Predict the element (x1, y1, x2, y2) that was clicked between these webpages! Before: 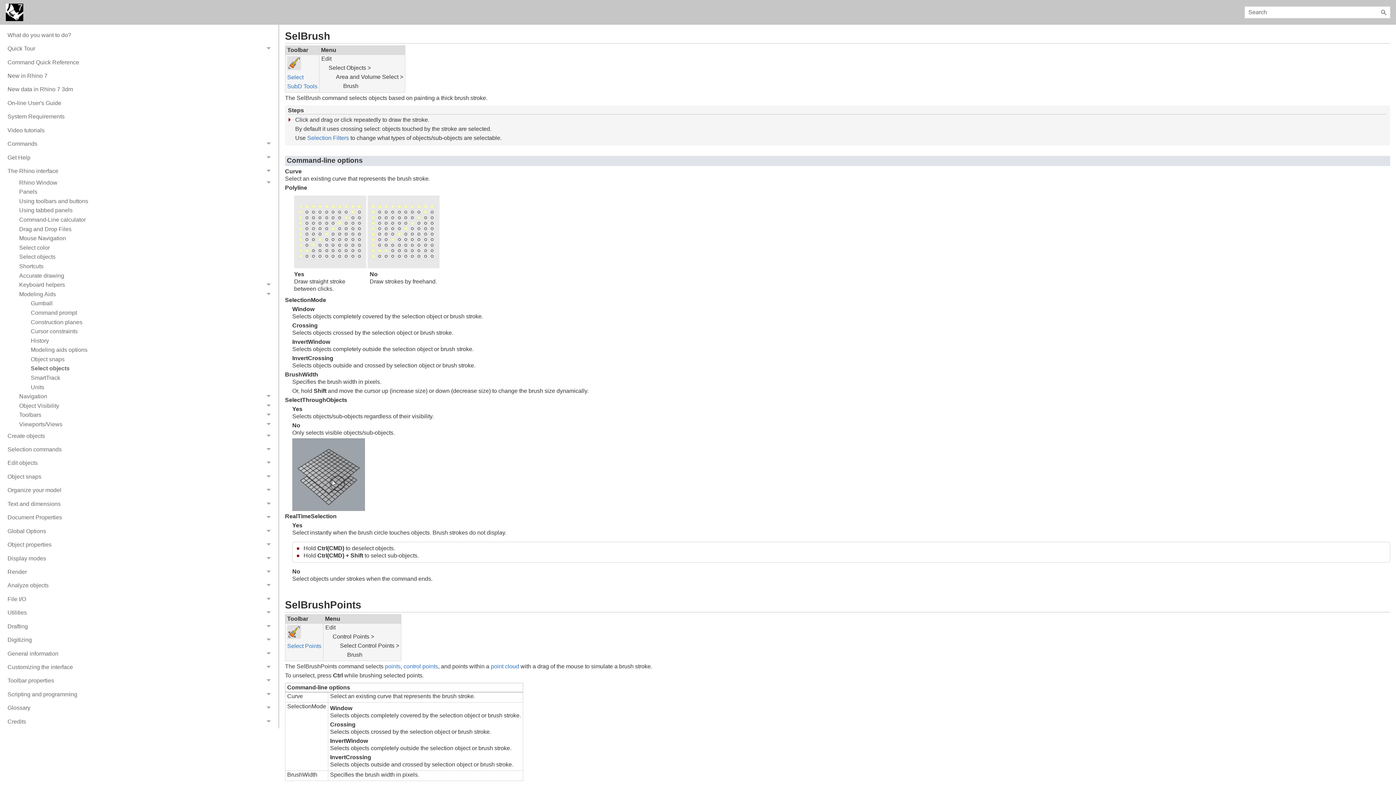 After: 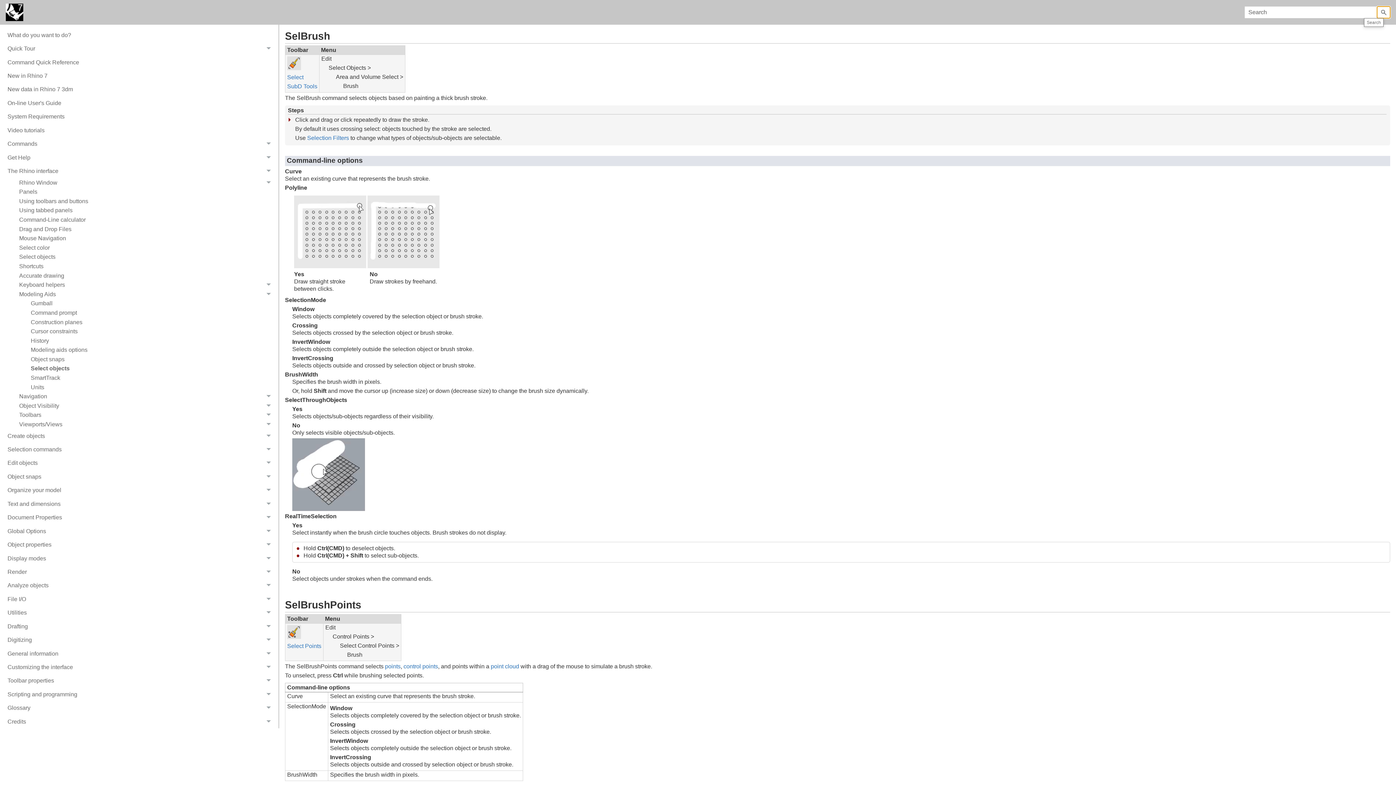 Action: label: Submit Search bbox: (1377, 6, 1390, 18)